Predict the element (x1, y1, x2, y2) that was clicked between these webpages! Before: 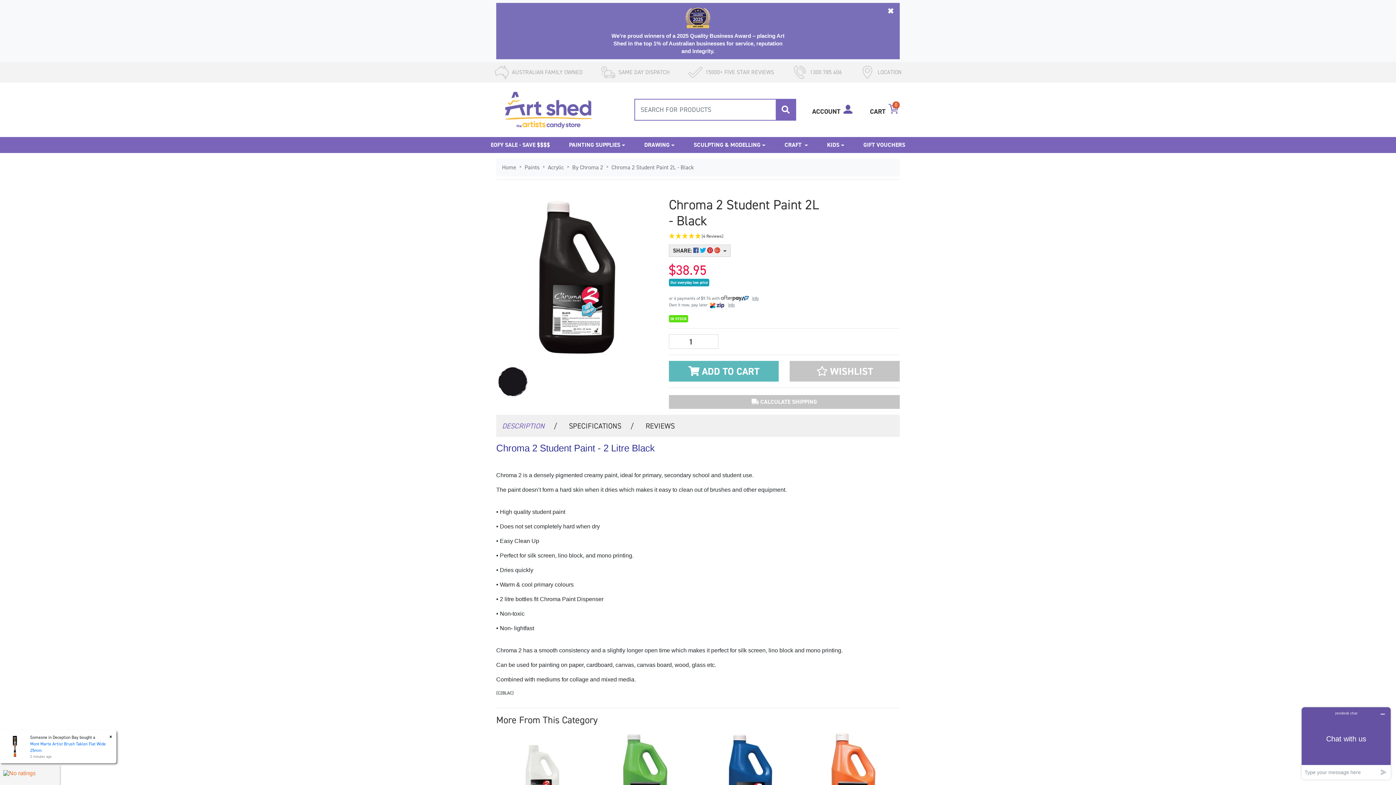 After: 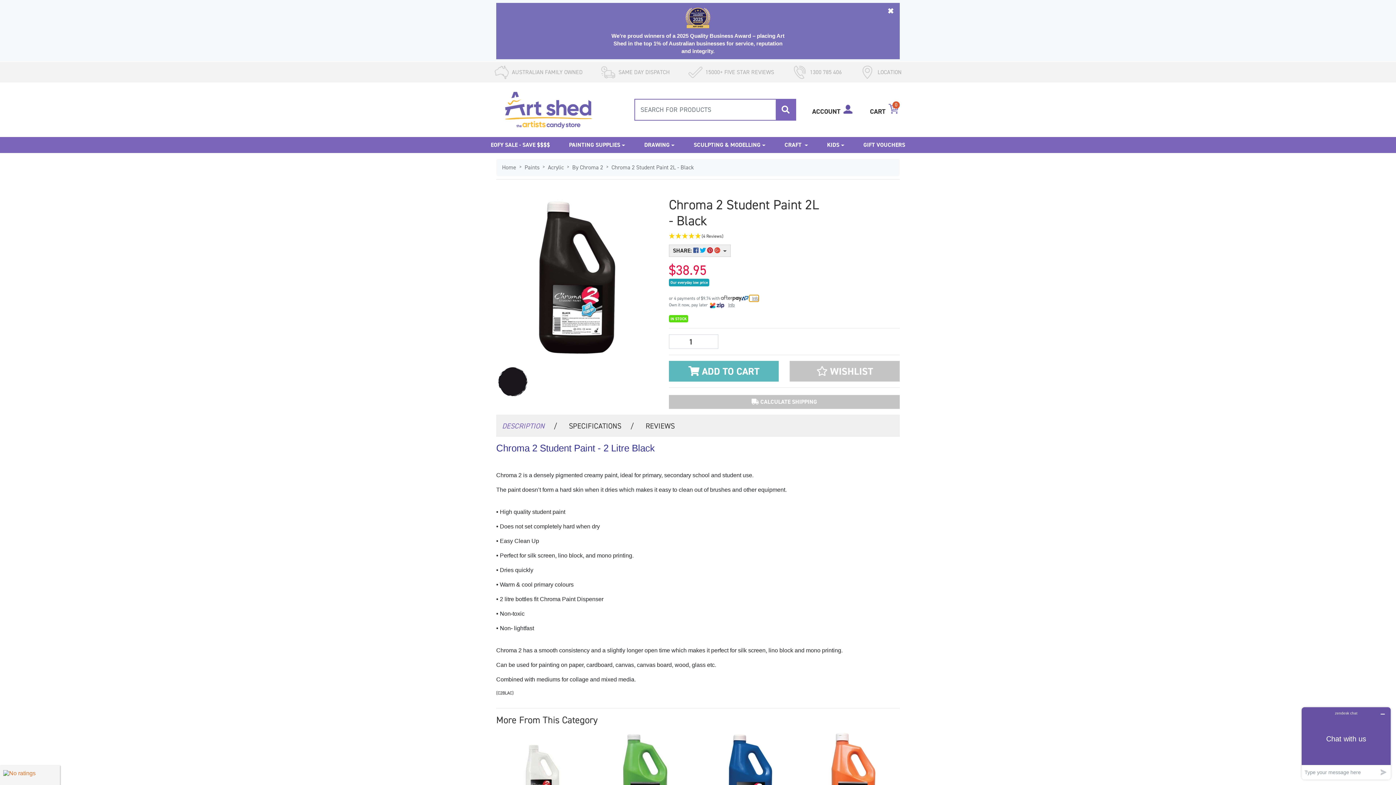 Action: bbox: (749, 295, 758, 301) label: Info